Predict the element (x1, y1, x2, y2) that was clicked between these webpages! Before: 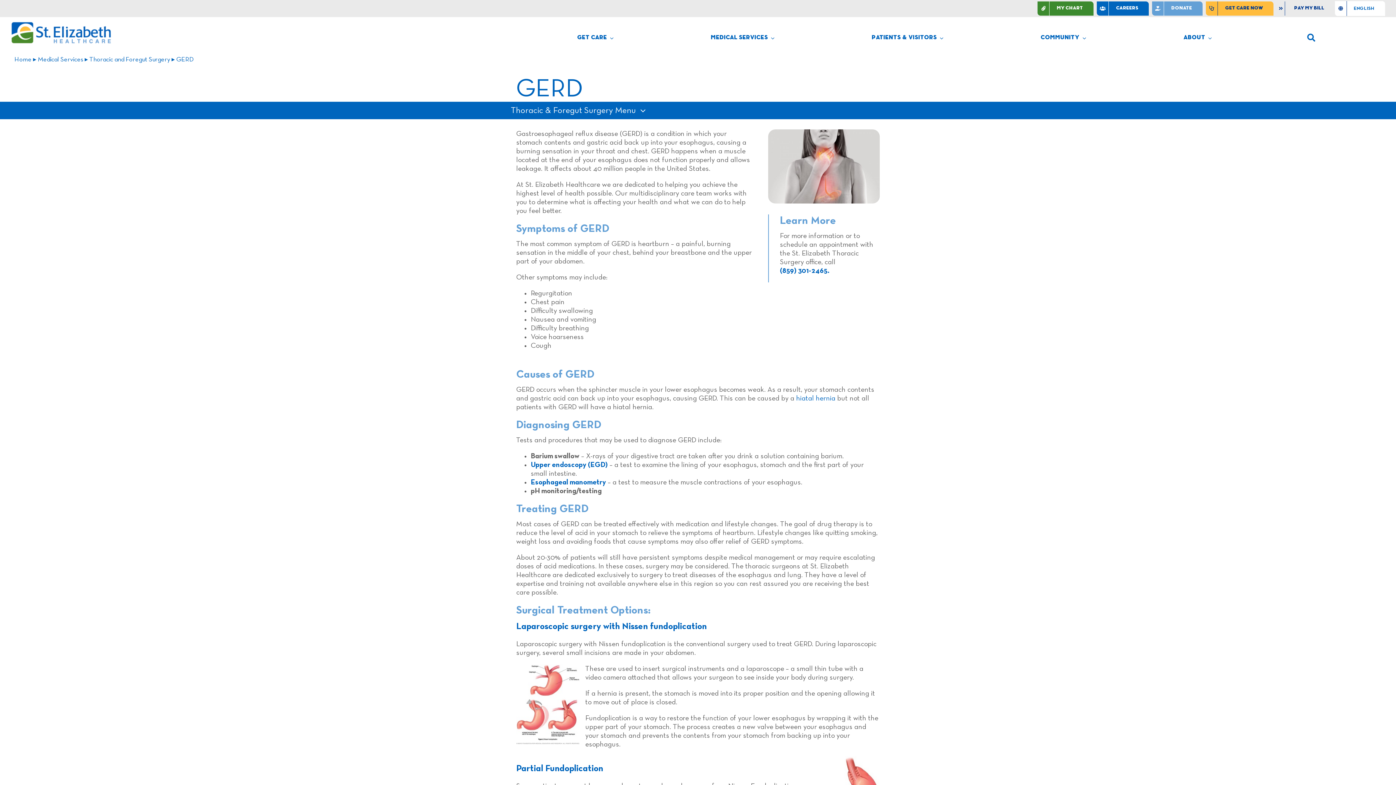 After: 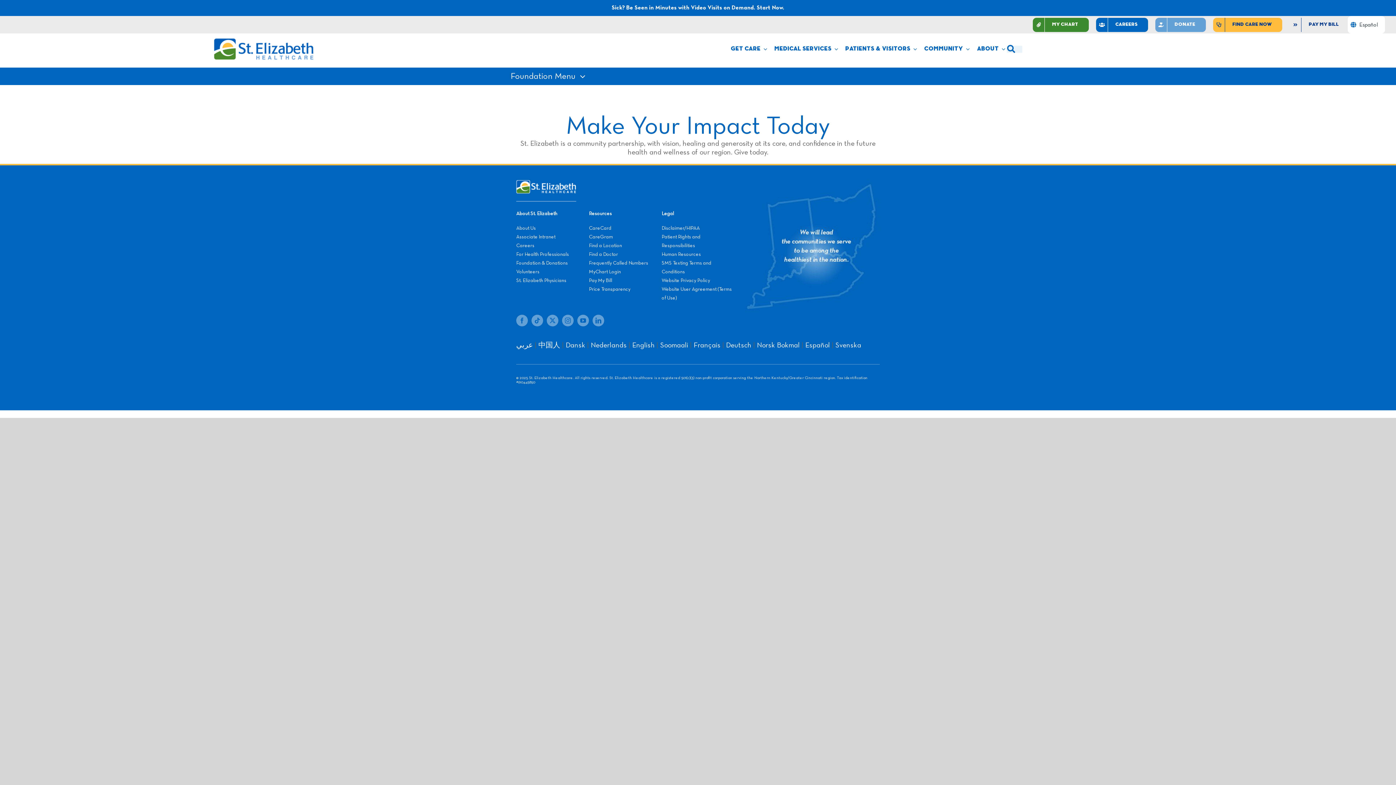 Action: label: DONATE bbox: (1152, 1, 1202, 15)